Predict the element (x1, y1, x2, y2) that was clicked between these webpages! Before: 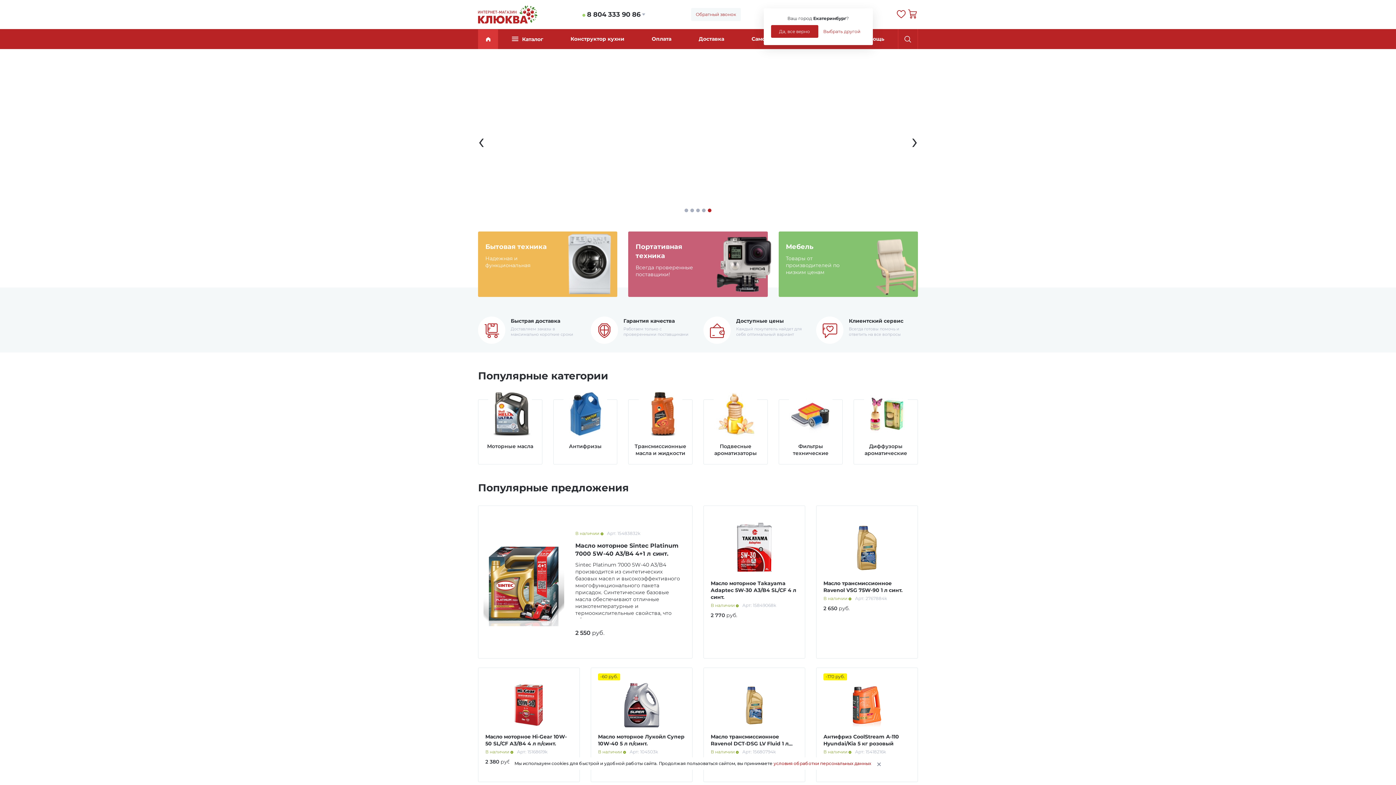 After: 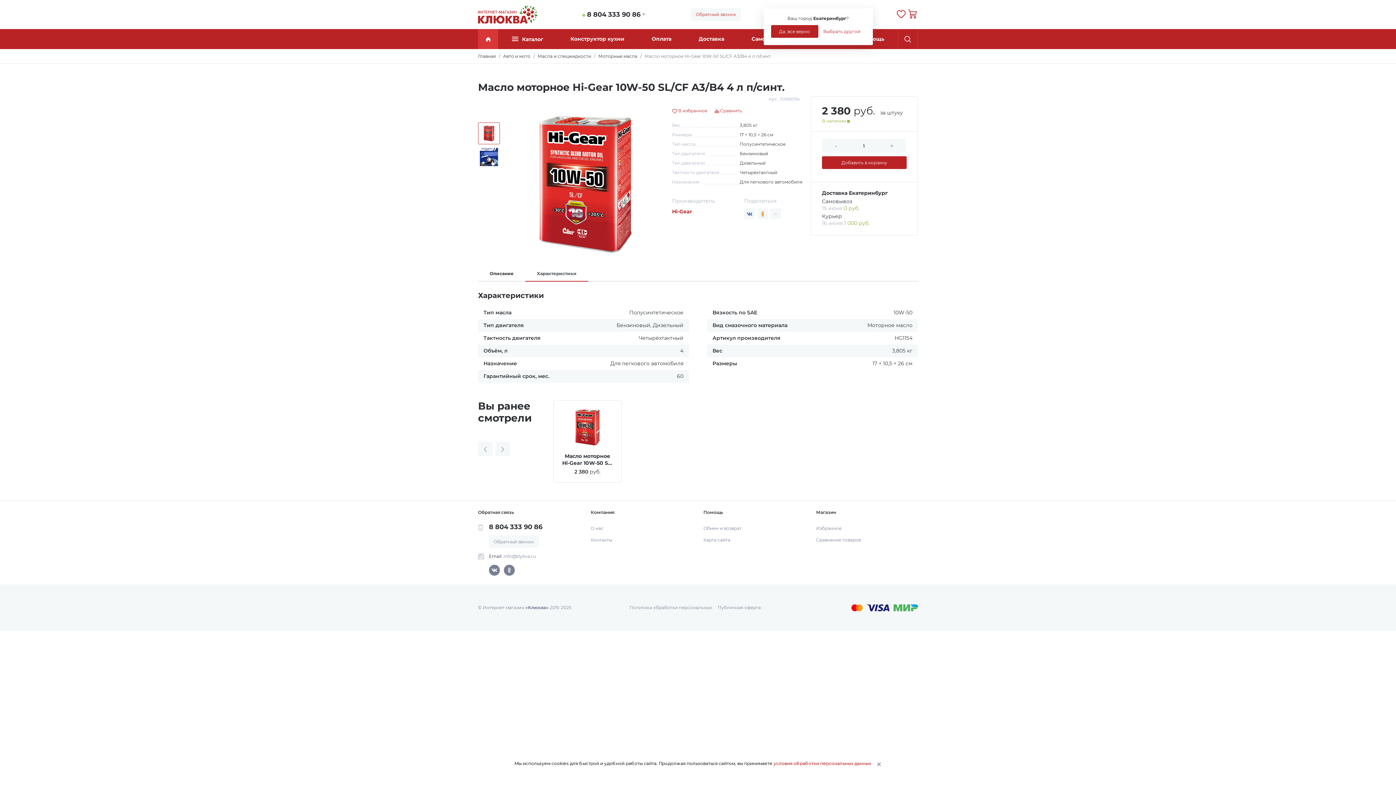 Action: label: Масло моторное Hi-Gear 10W-50 SL/СF A3/B4 4 л п/синт. bbox: (485, 733, 566, 747)